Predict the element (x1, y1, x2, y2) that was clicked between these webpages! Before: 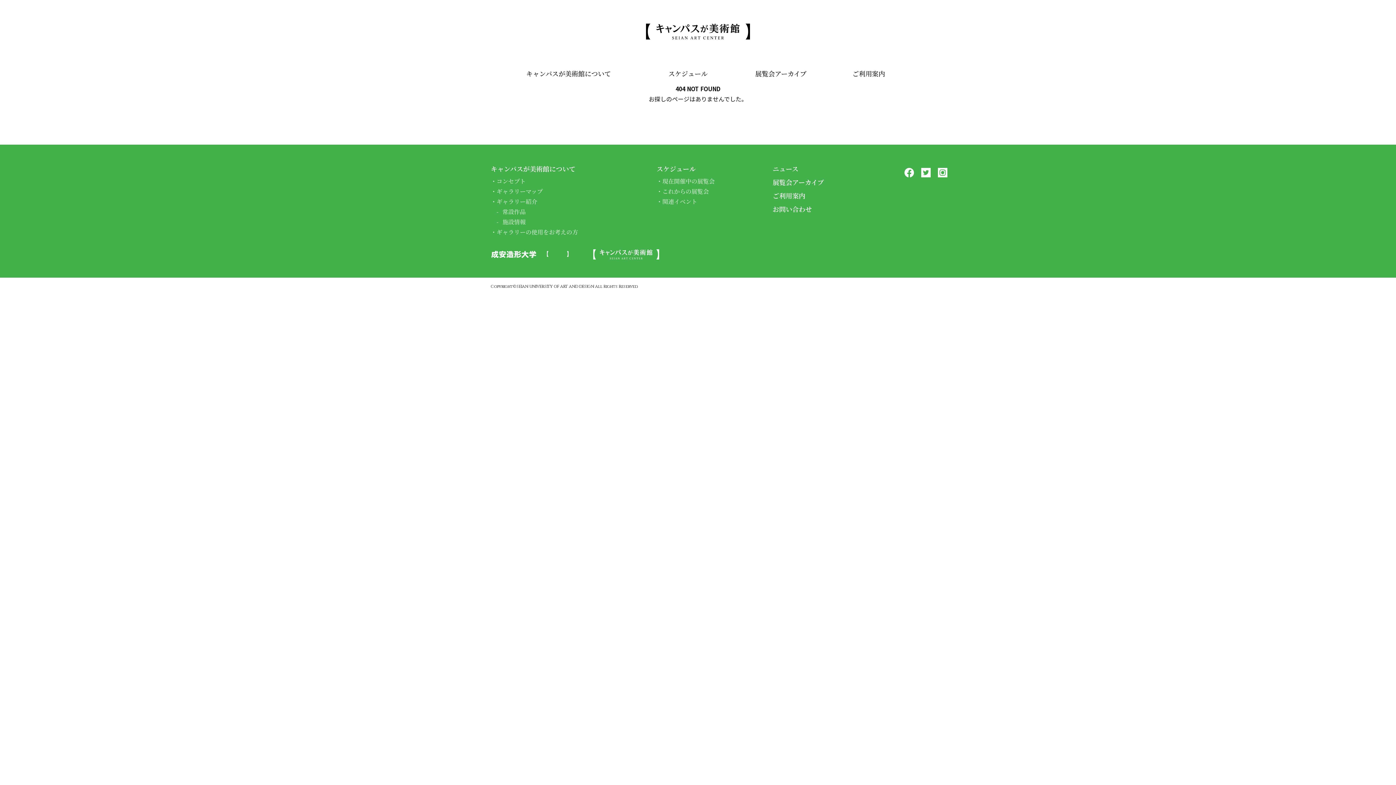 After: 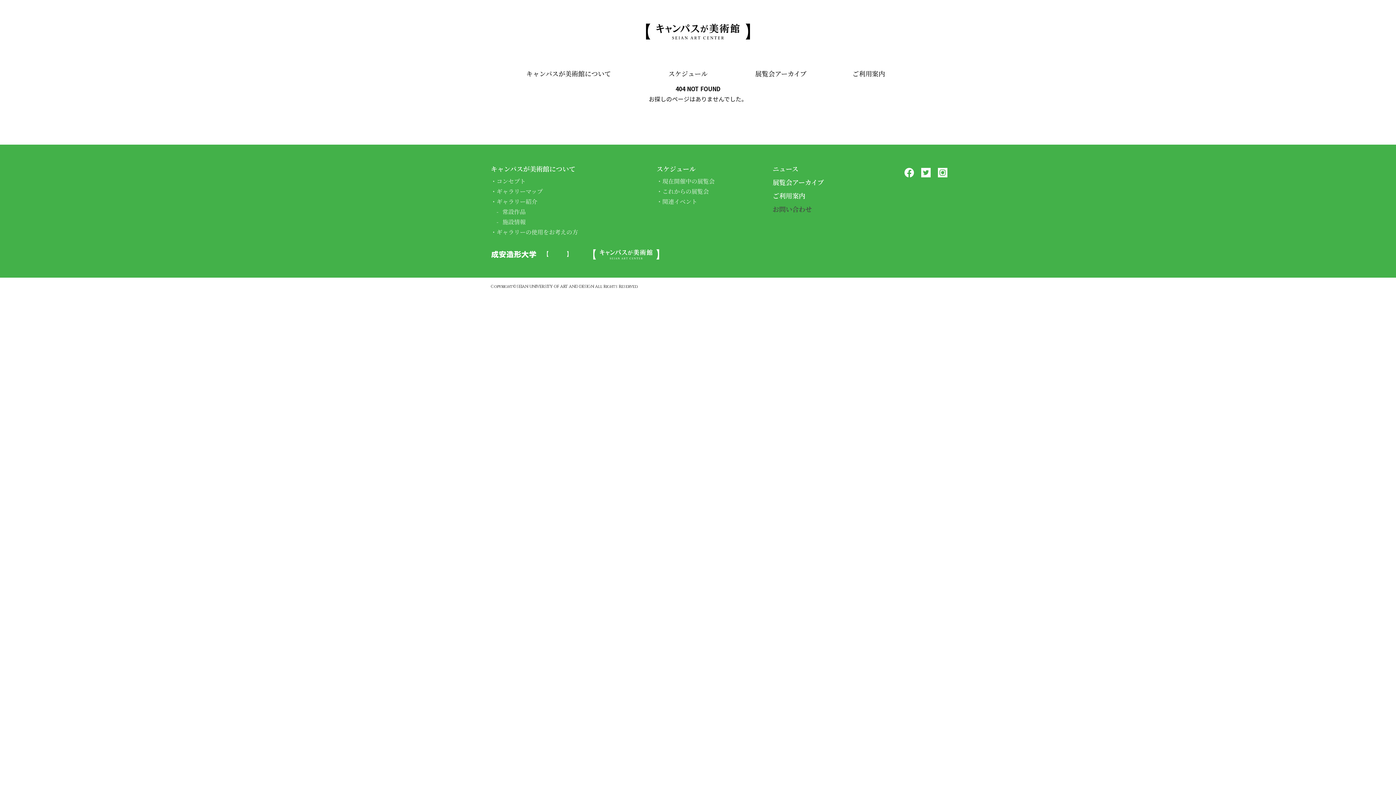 Action: label: お問い合わせ bbox: (772, 204, 812, 213)